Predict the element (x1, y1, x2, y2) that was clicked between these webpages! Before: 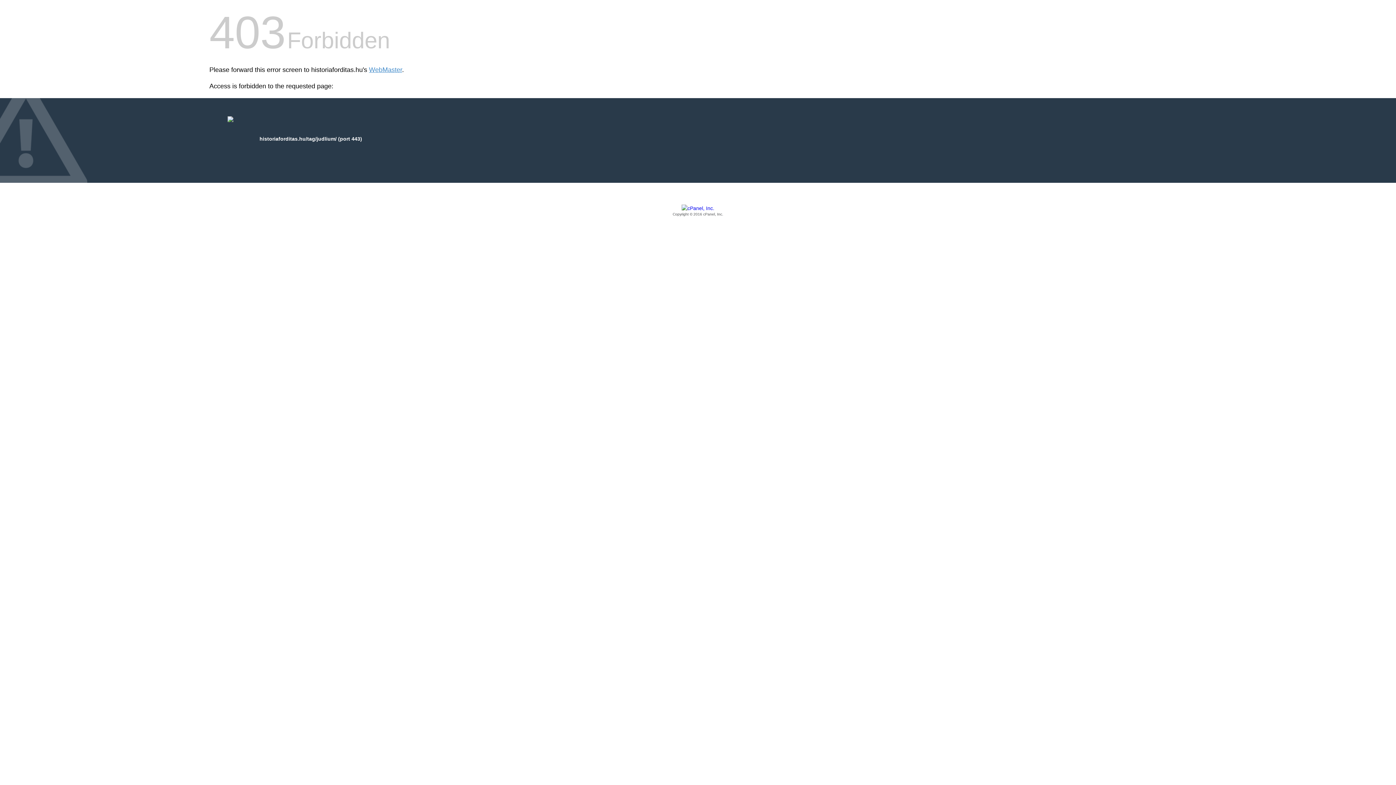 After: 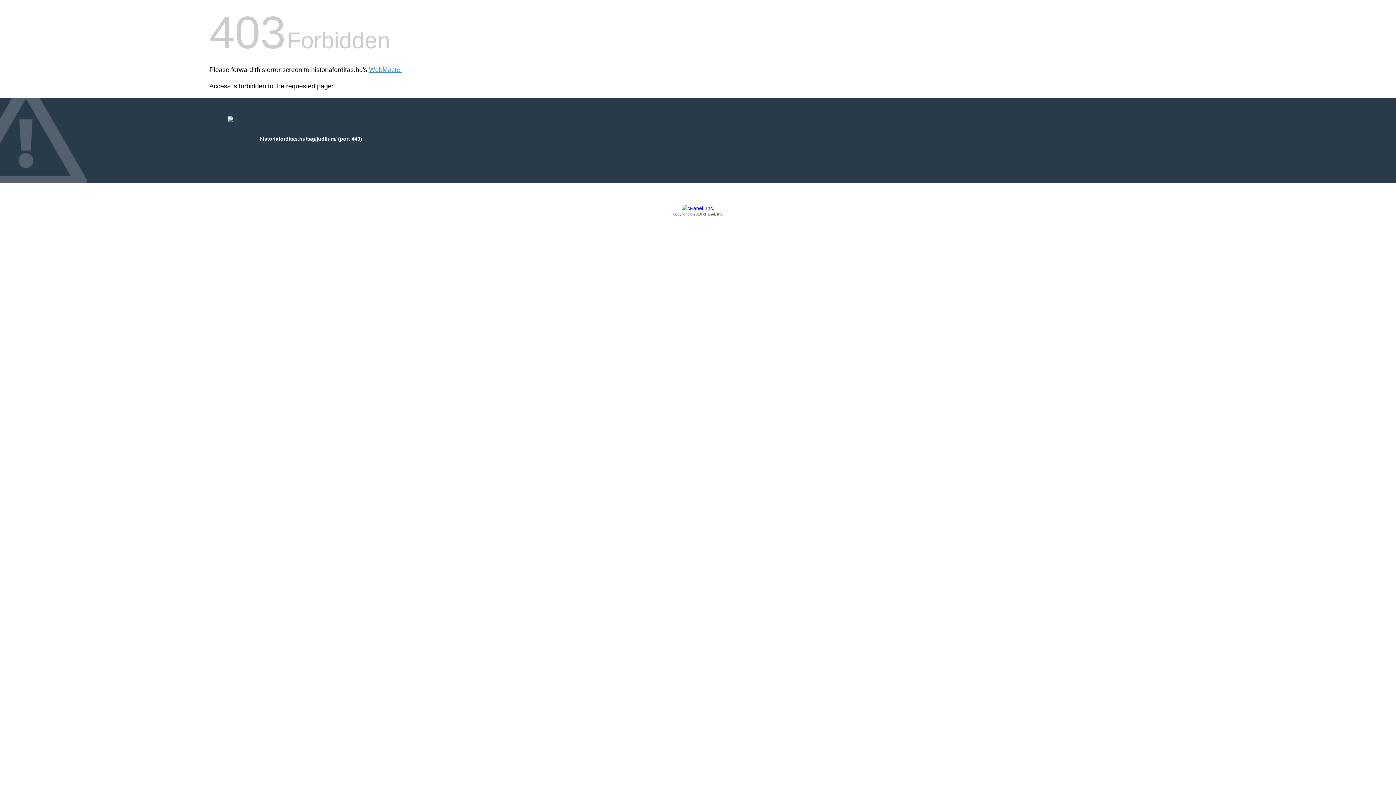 Action: bbox: (209, 205, 1186, 217) label: Copyright © 2016 cPanel, Inc.